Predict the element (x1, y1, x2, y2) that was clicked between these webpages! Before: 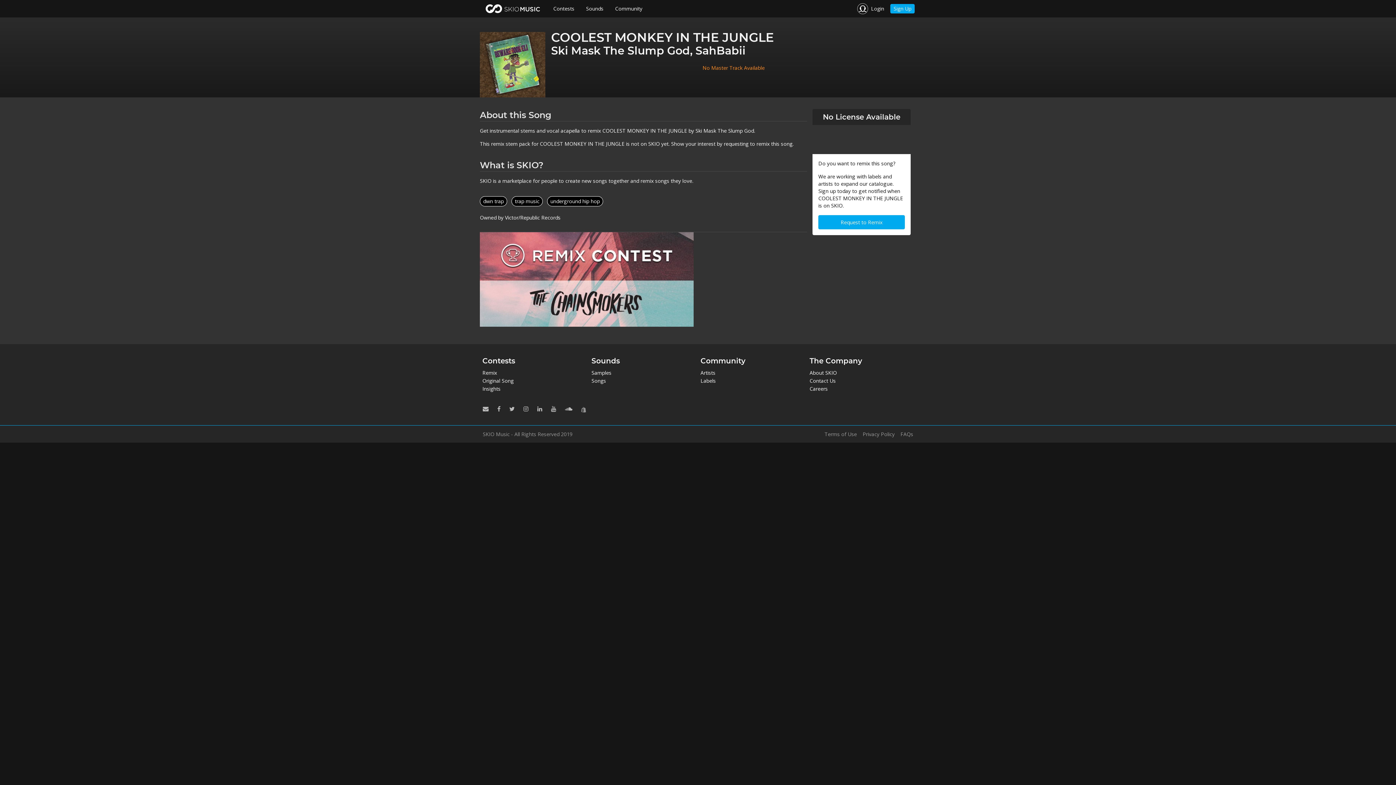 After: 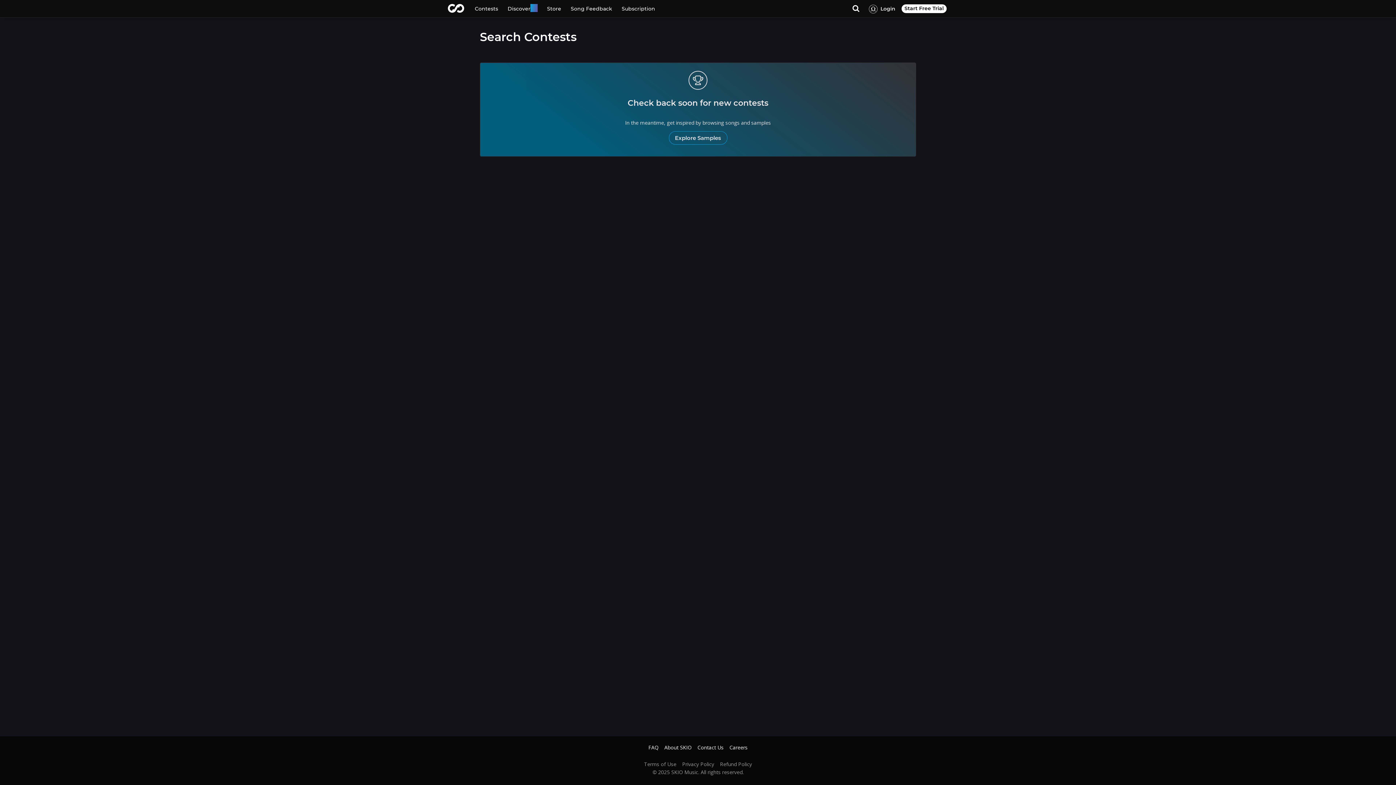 Action: bbox: (547, 0, 580, 17) label: Contests